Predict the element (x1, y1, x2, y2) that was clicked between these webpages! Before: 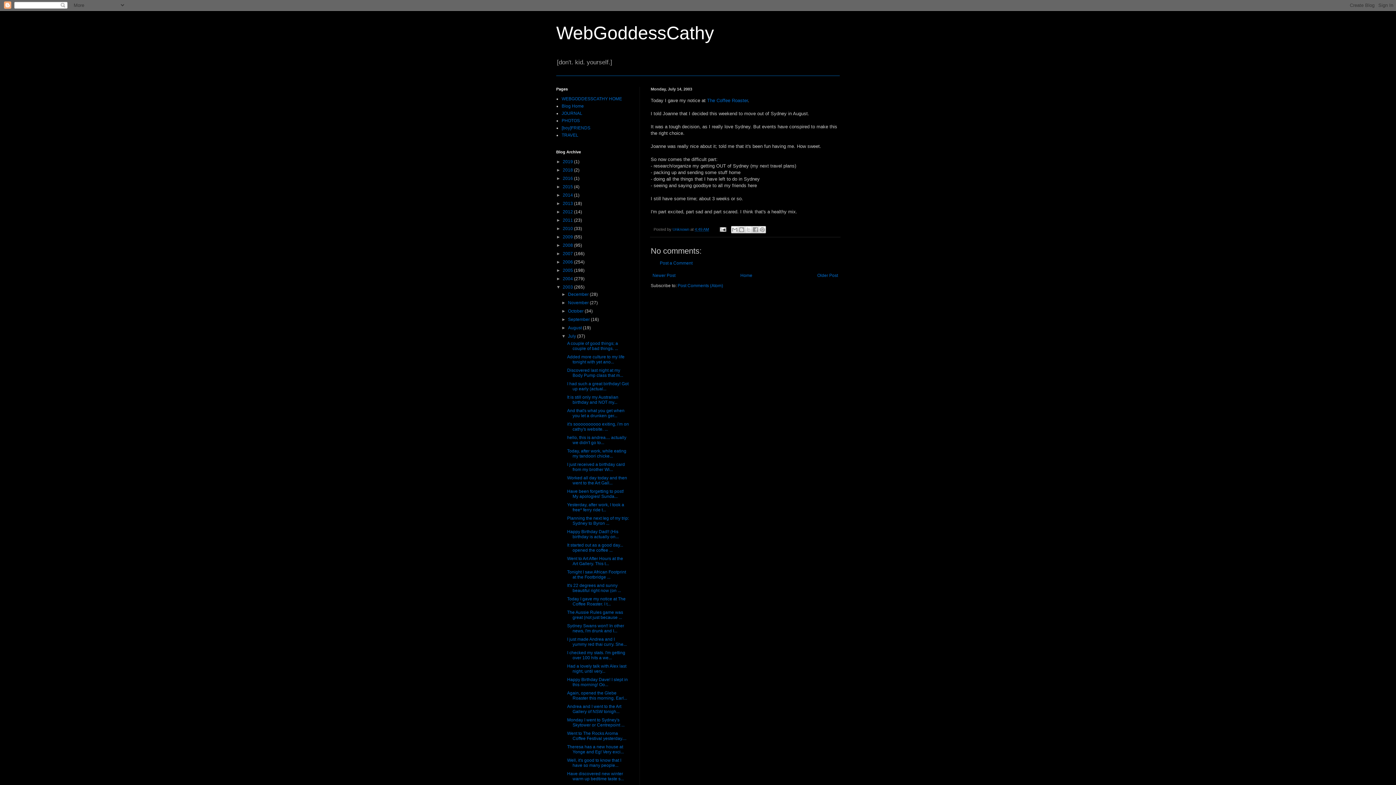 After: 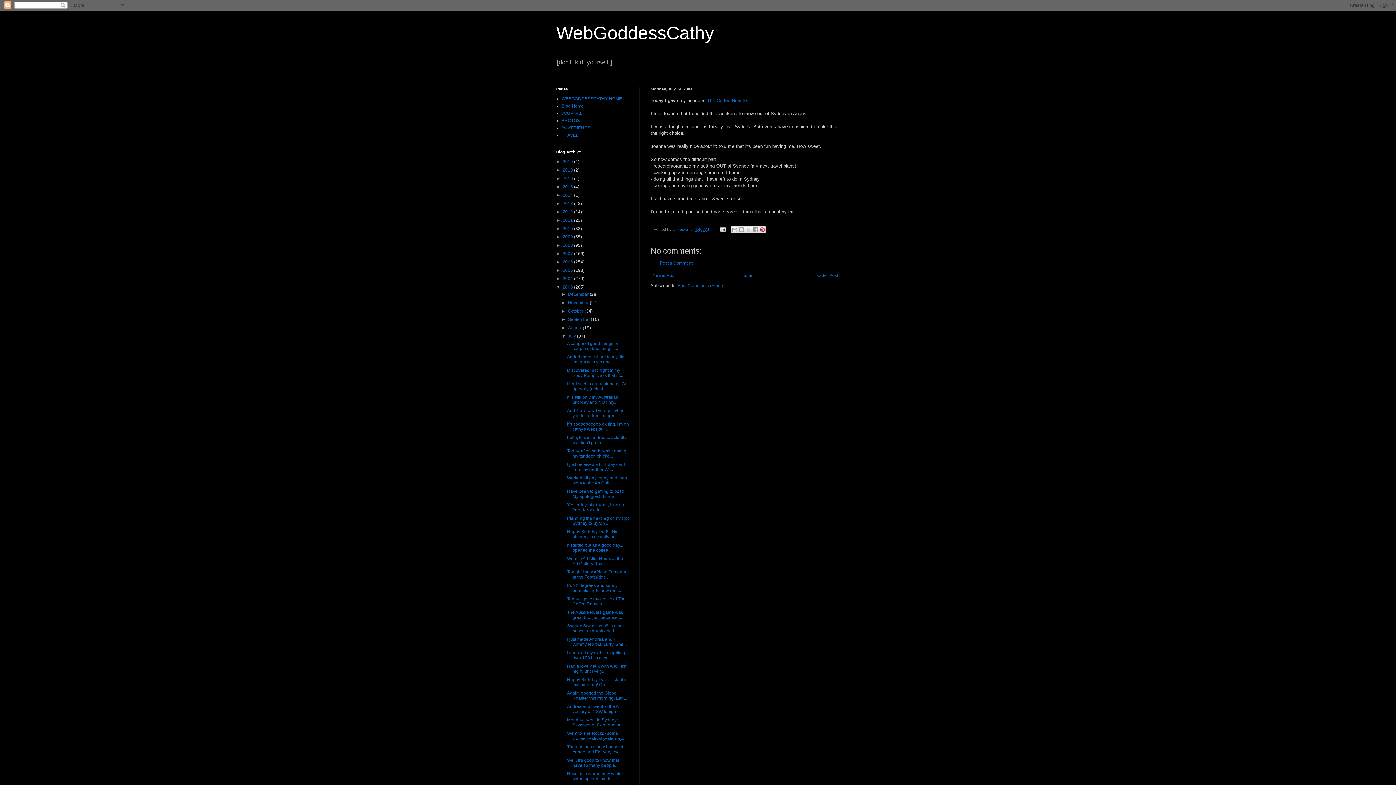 Action: bbox: (758, 226, 766, 233) label: Share to Pinterest